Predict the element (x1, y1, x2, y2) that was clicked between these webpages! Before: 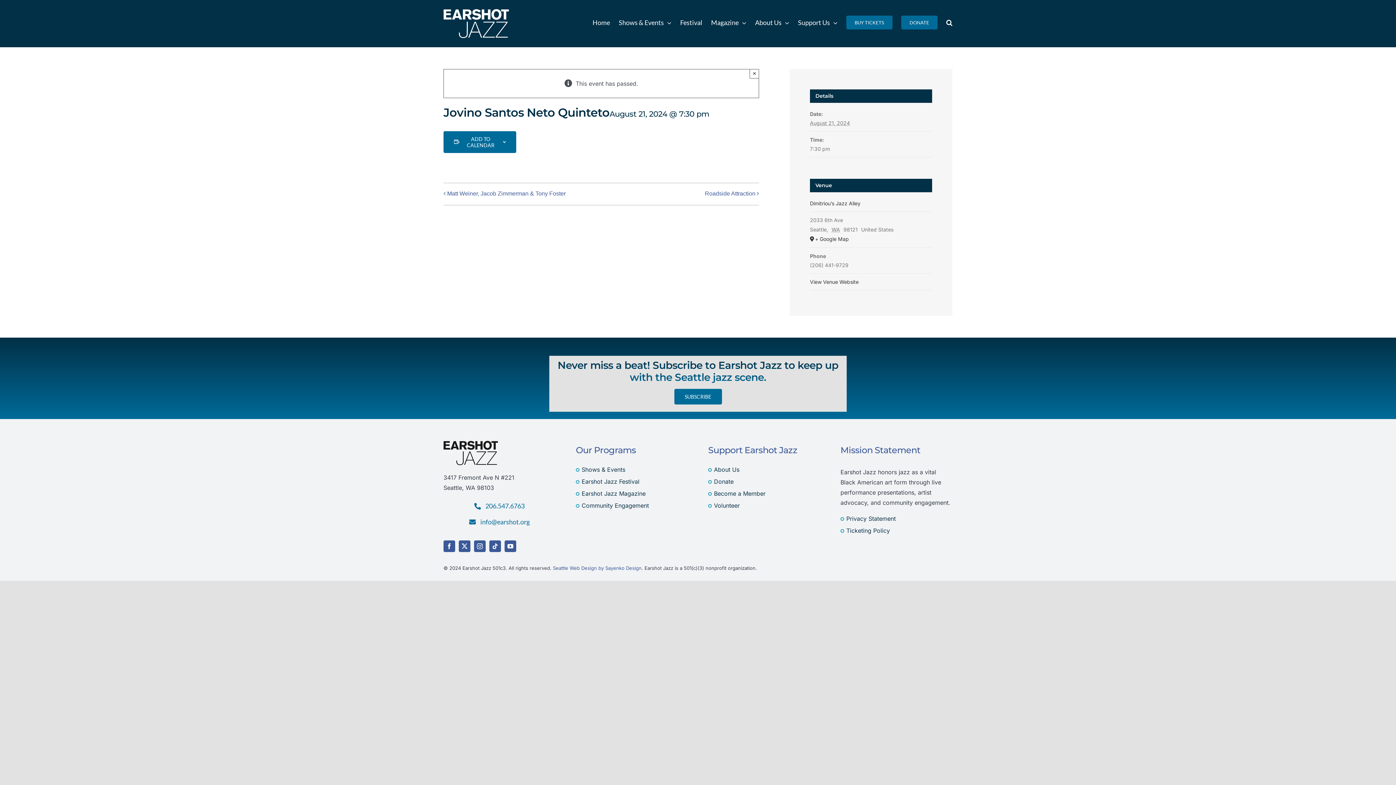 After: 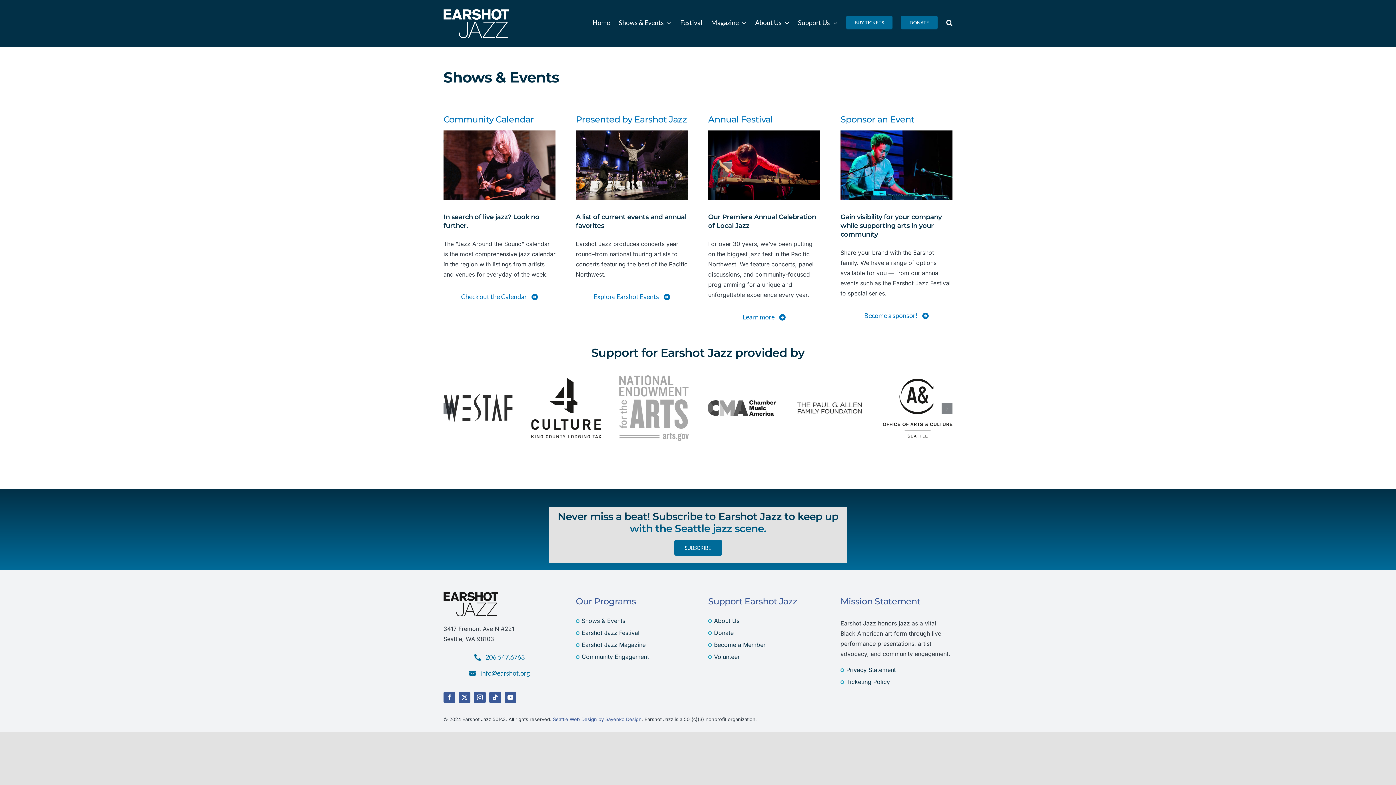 Action: label: Shows & Events bbox: (618, 3, 671, 41)